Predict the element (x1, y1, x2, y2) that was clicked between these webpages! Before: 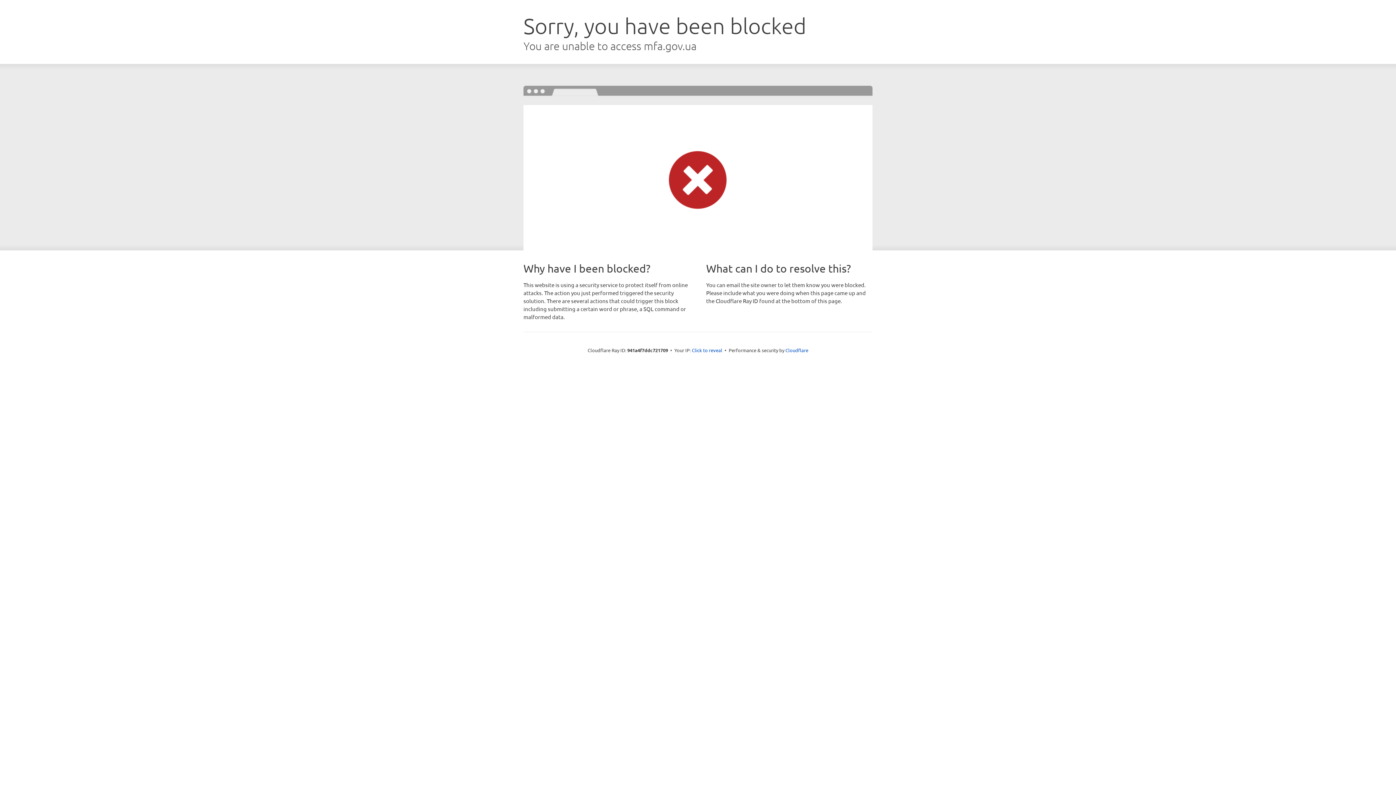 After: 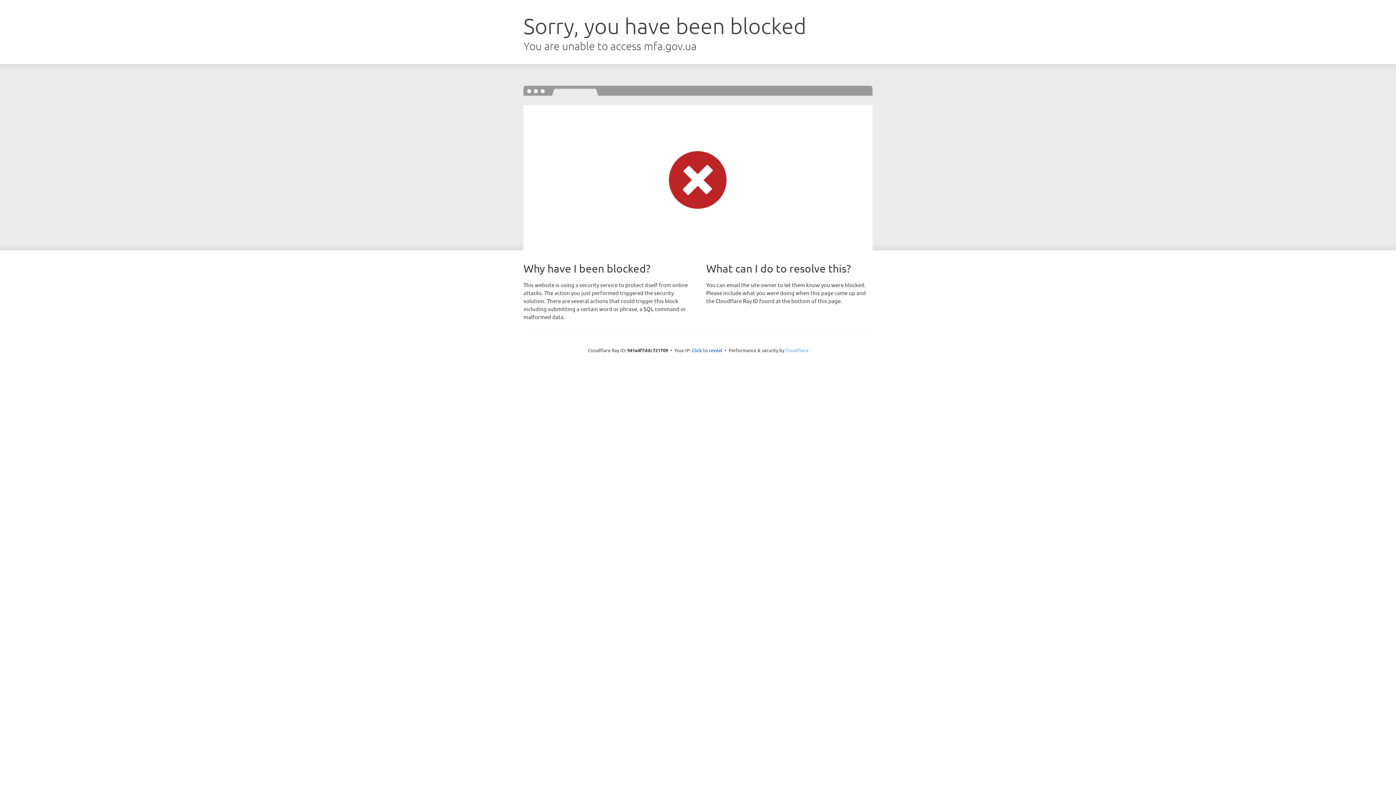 Action: label: Cloudflare bbox: (785, 347, 808, 353)